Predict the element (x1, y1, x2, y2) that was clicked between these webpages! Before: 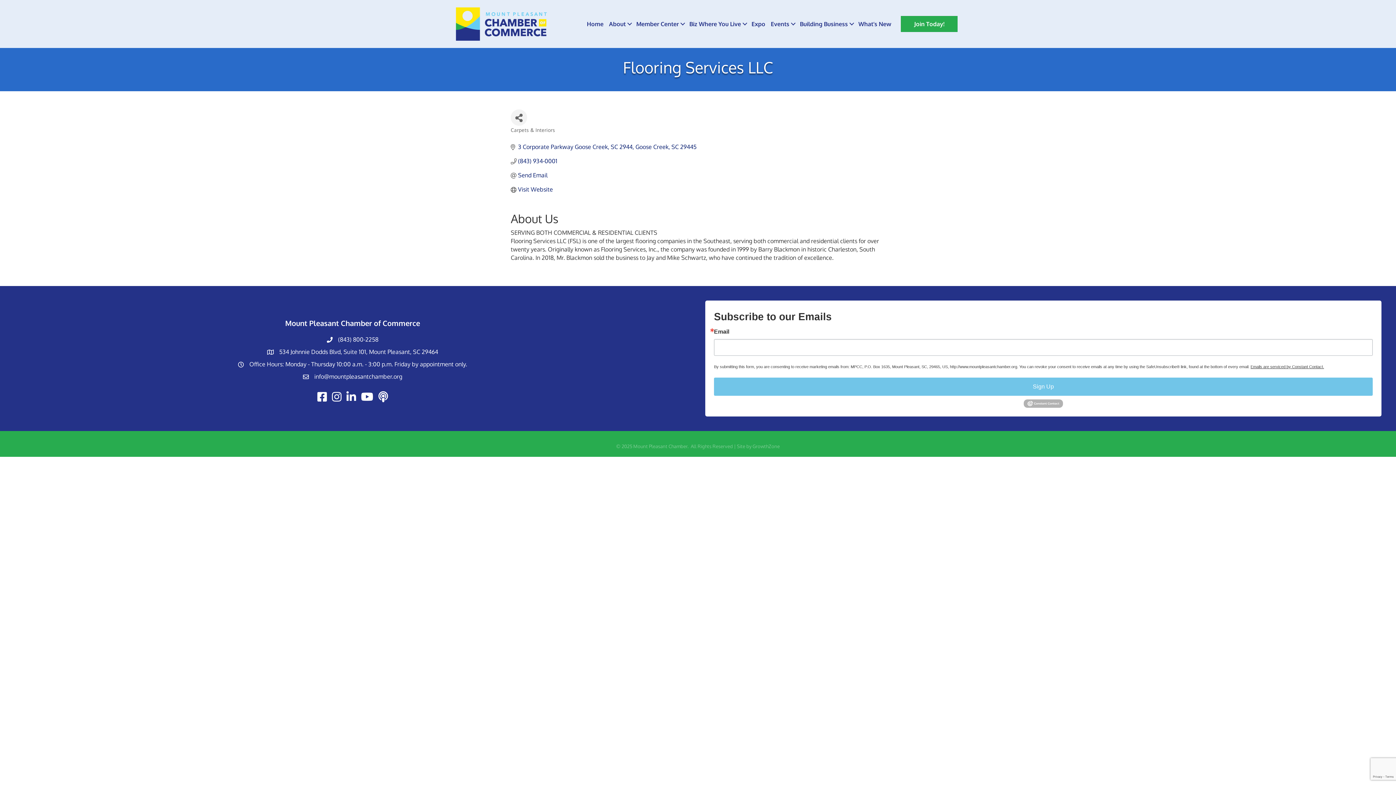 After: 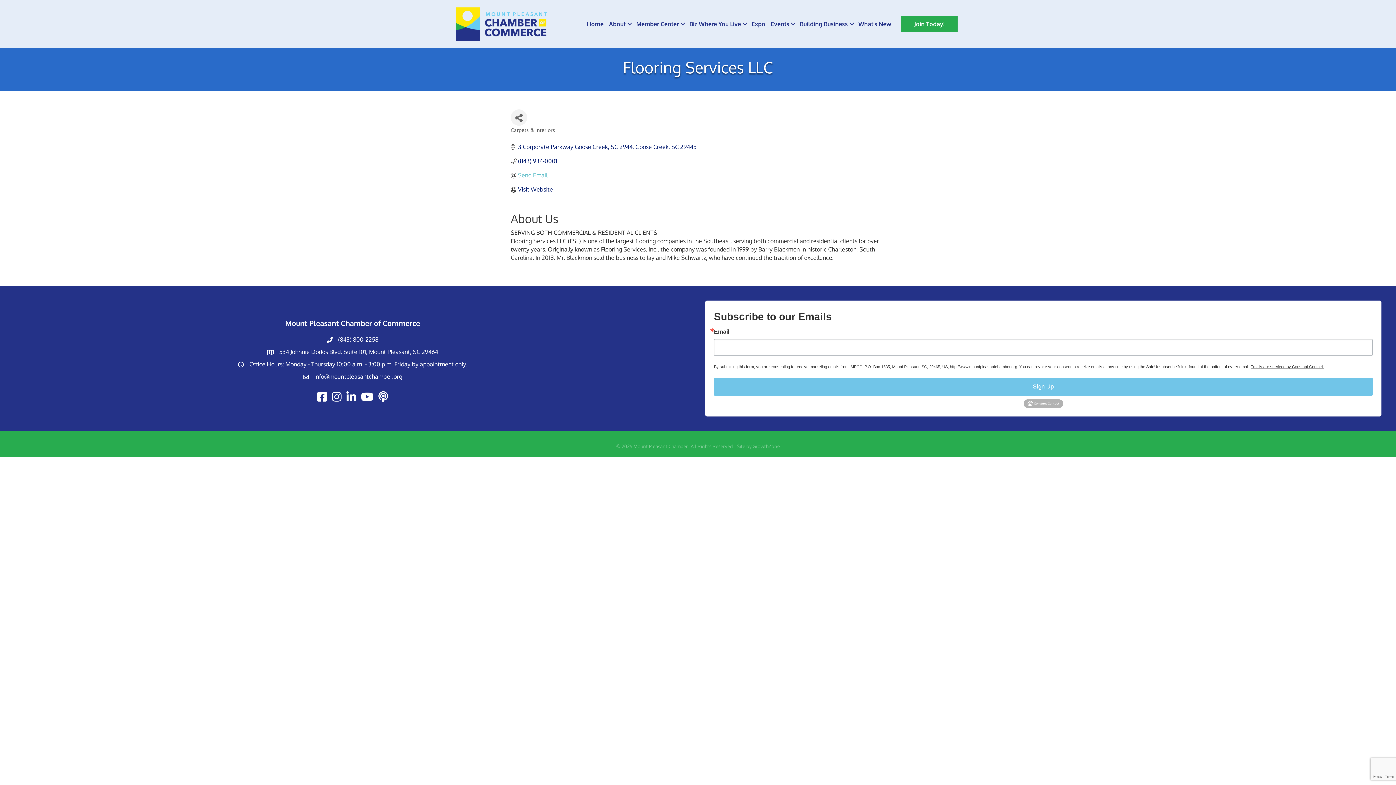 Action: label: Send Email bbox: (518, 172, 547, 178)